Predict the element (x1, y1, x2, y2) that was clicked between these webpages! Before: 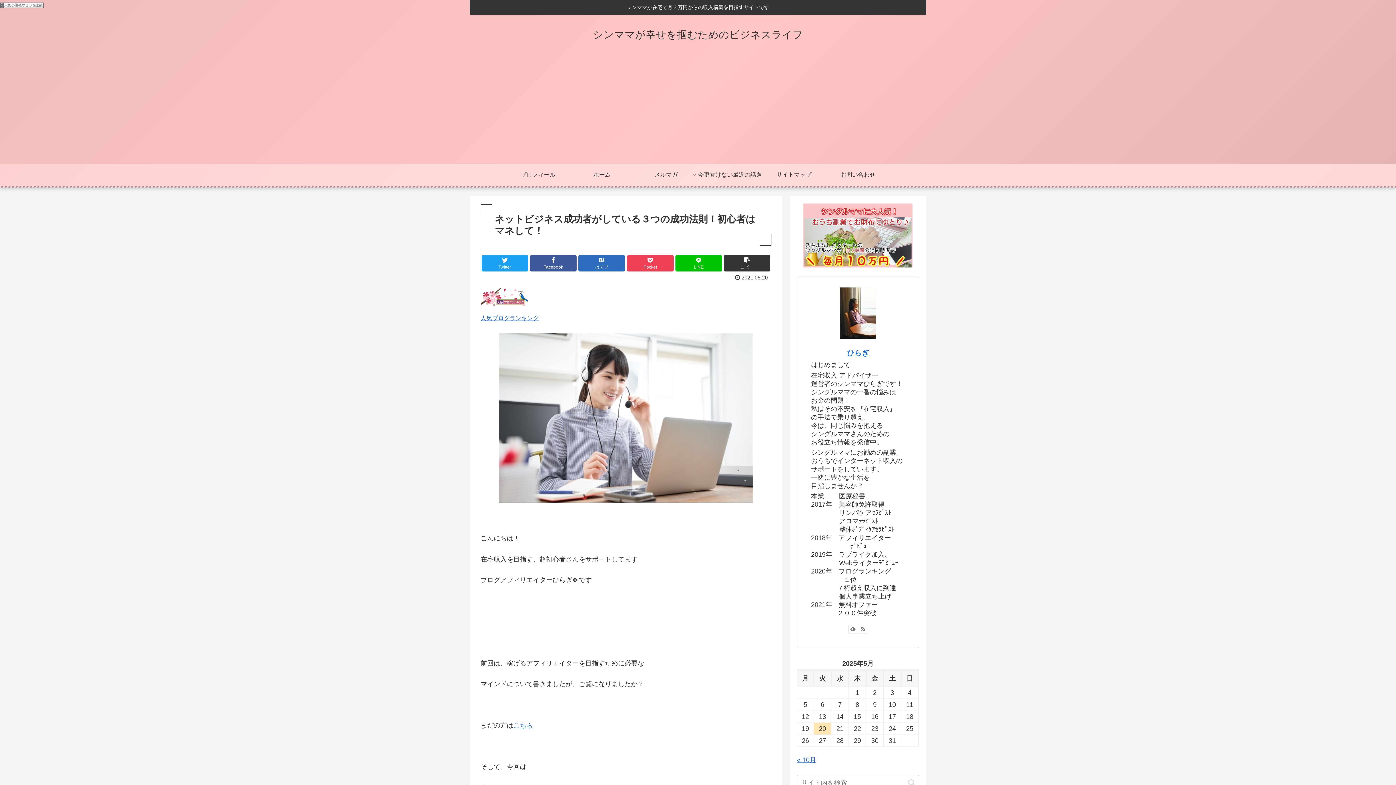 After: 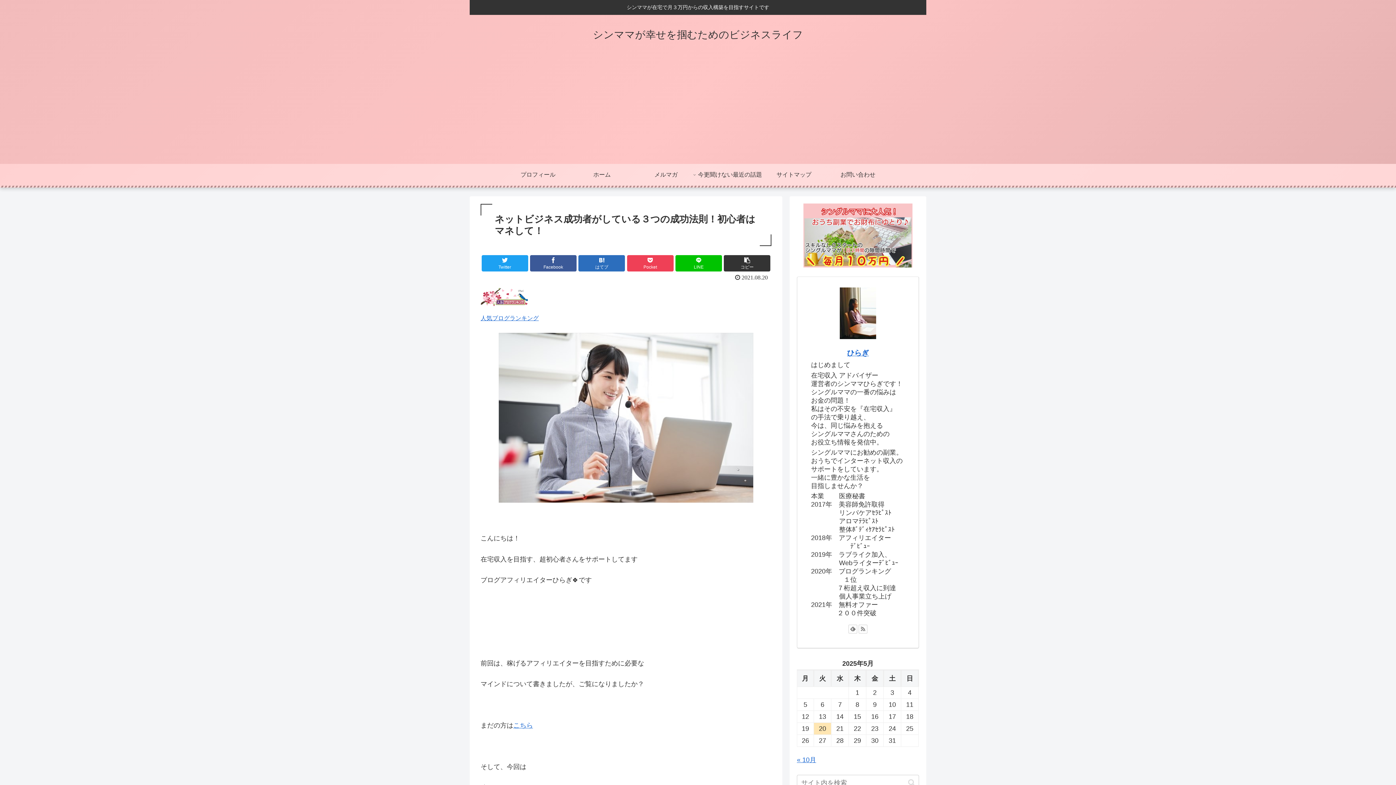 Action: bbox: (797, 203, 919, 267)